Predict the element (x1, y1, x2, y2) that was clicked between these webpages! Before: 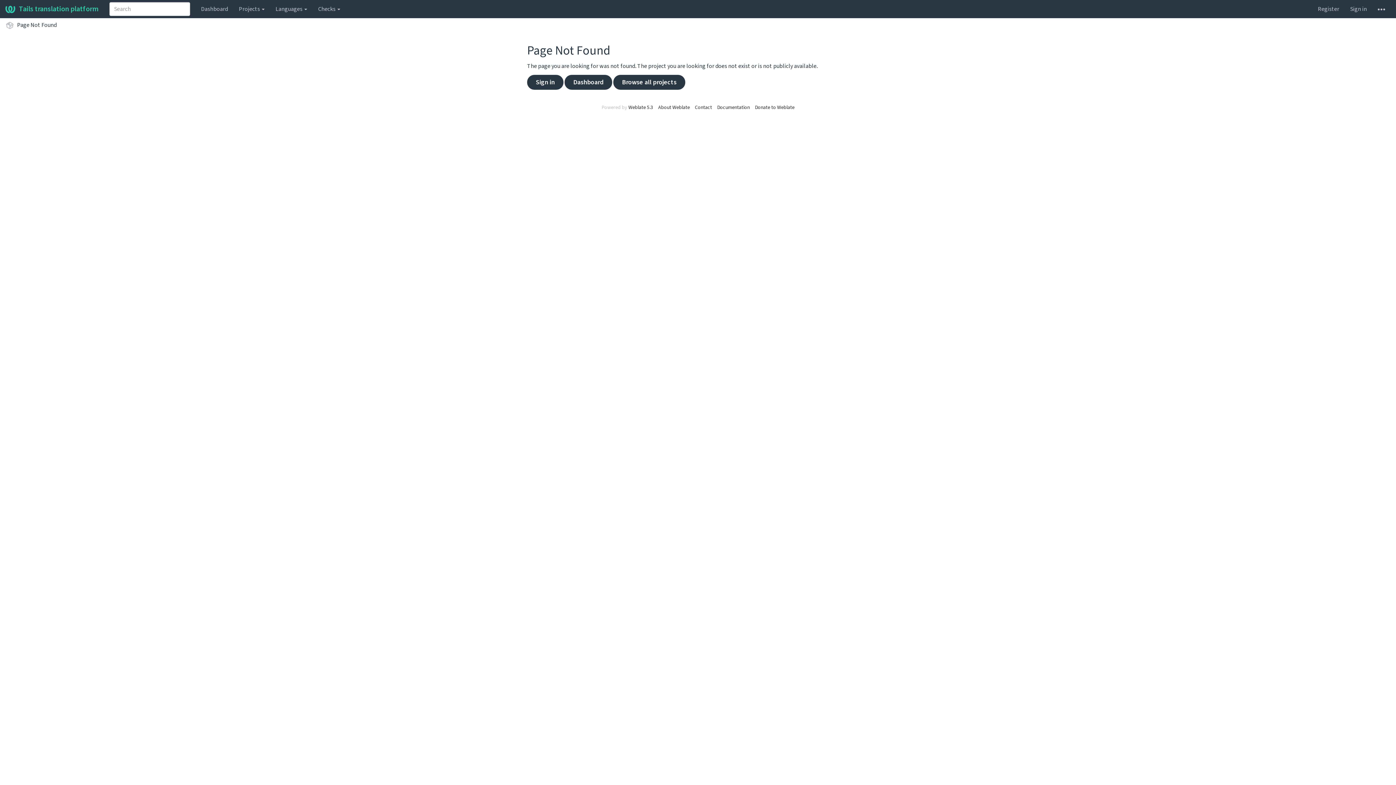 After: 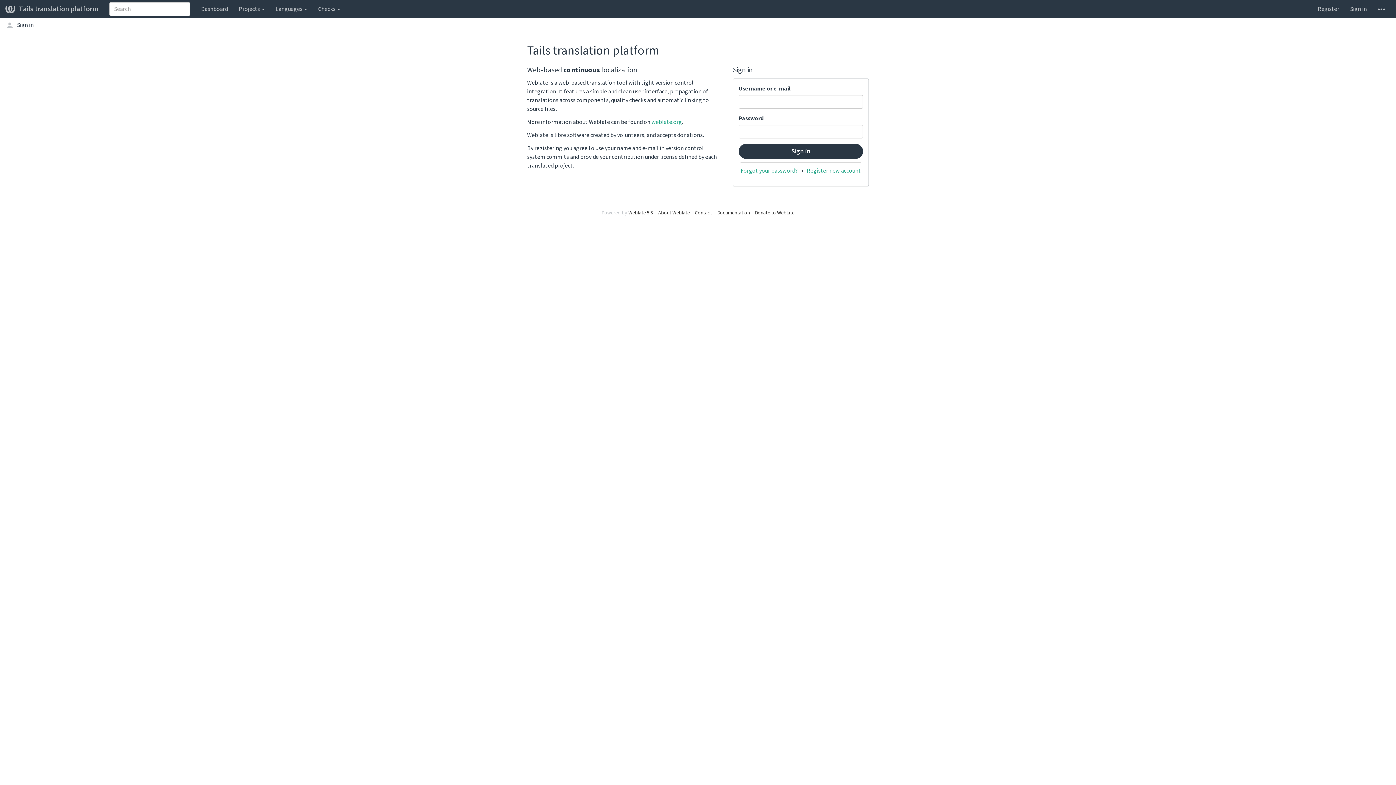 Action: label: Sign in bbox: (1345, 0, 1372, 18)